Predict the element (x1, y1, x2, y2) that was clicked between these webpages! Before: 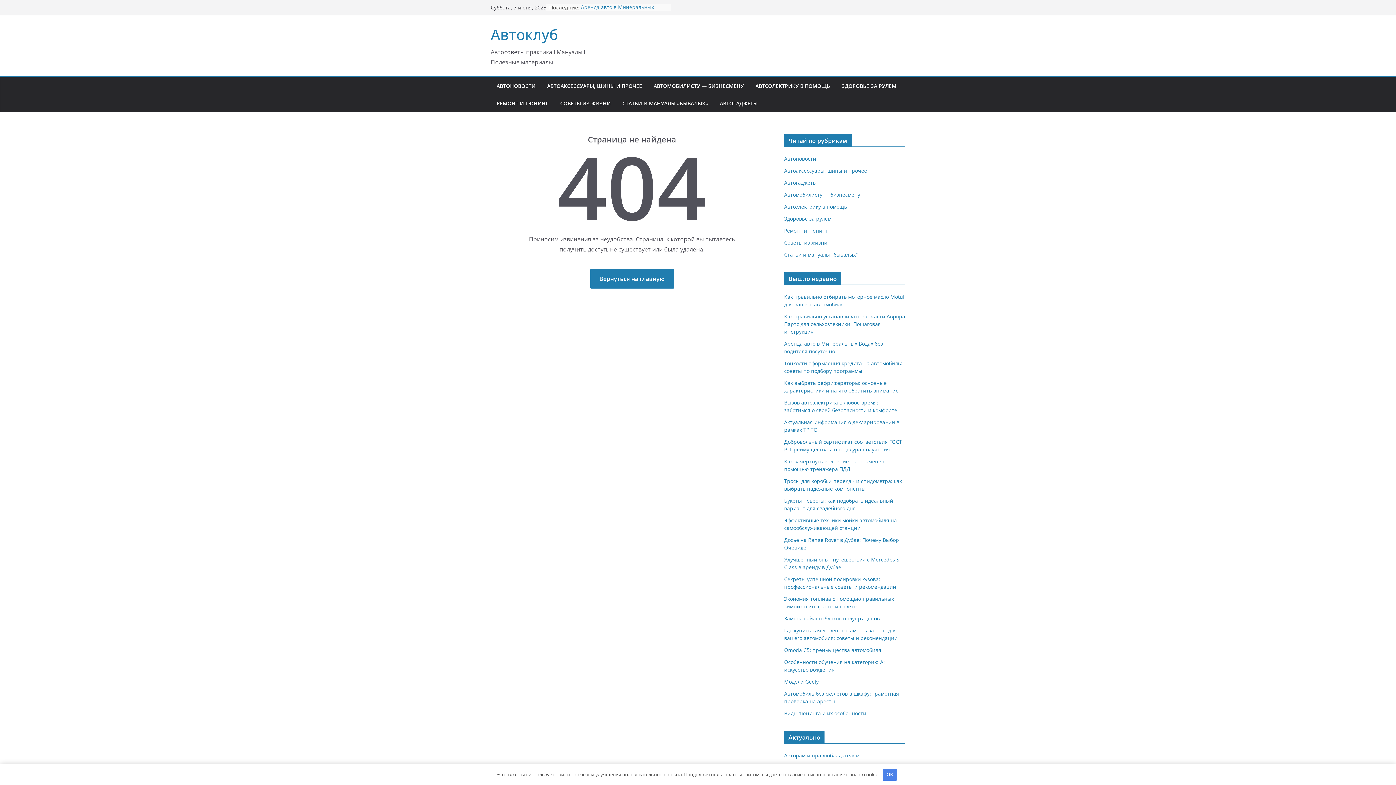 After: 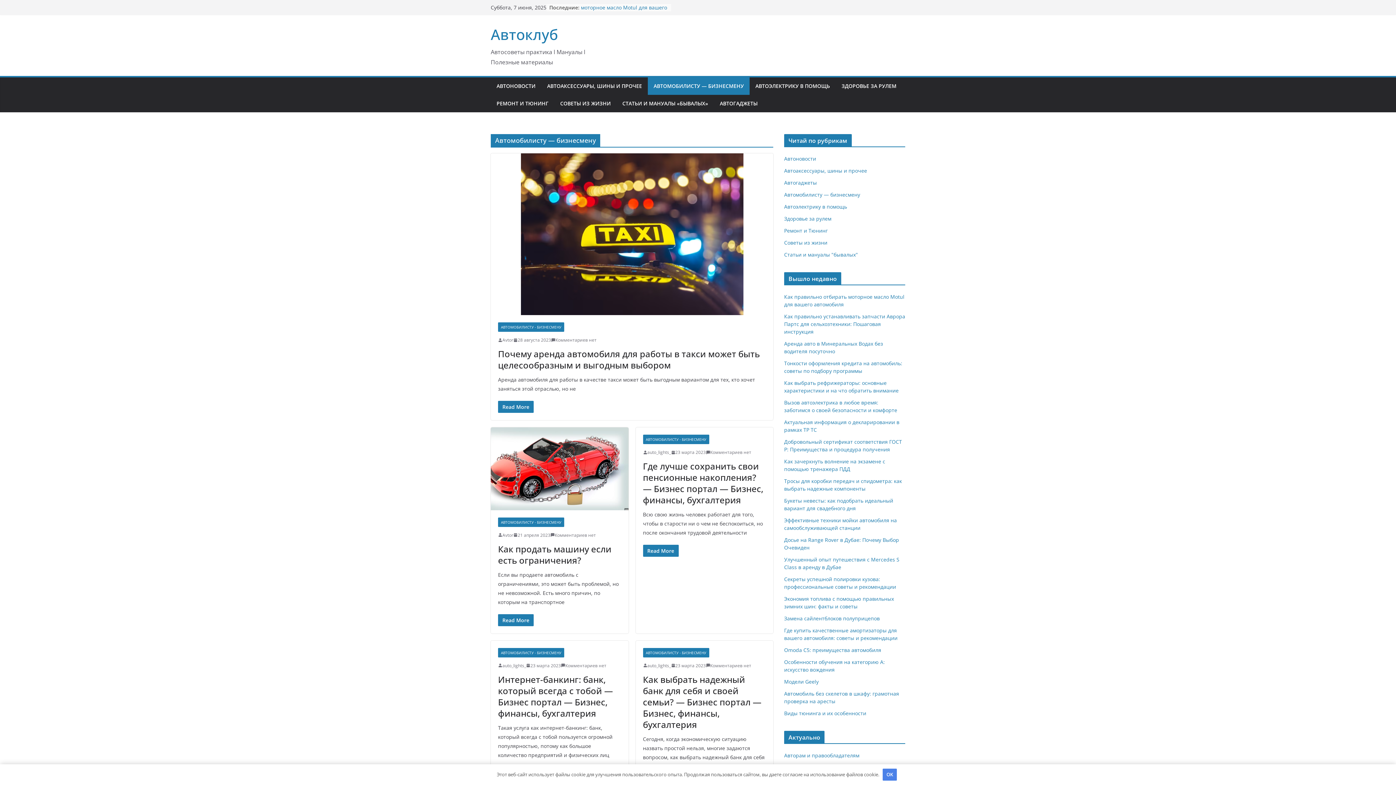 Action: bbox: (653, 81, 744, 91) label: АВТОМОБИЛИСТУ — БИЗНЕСМЕНУ